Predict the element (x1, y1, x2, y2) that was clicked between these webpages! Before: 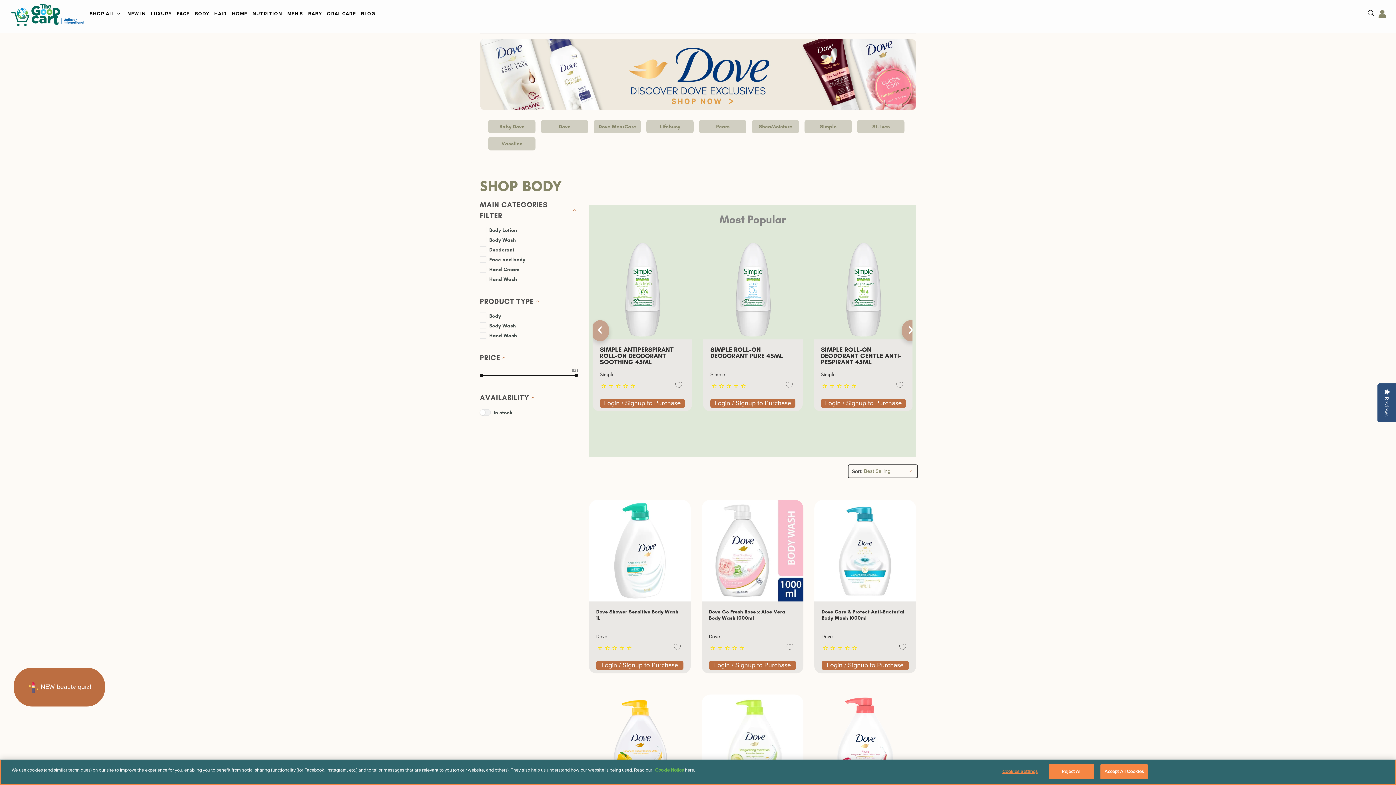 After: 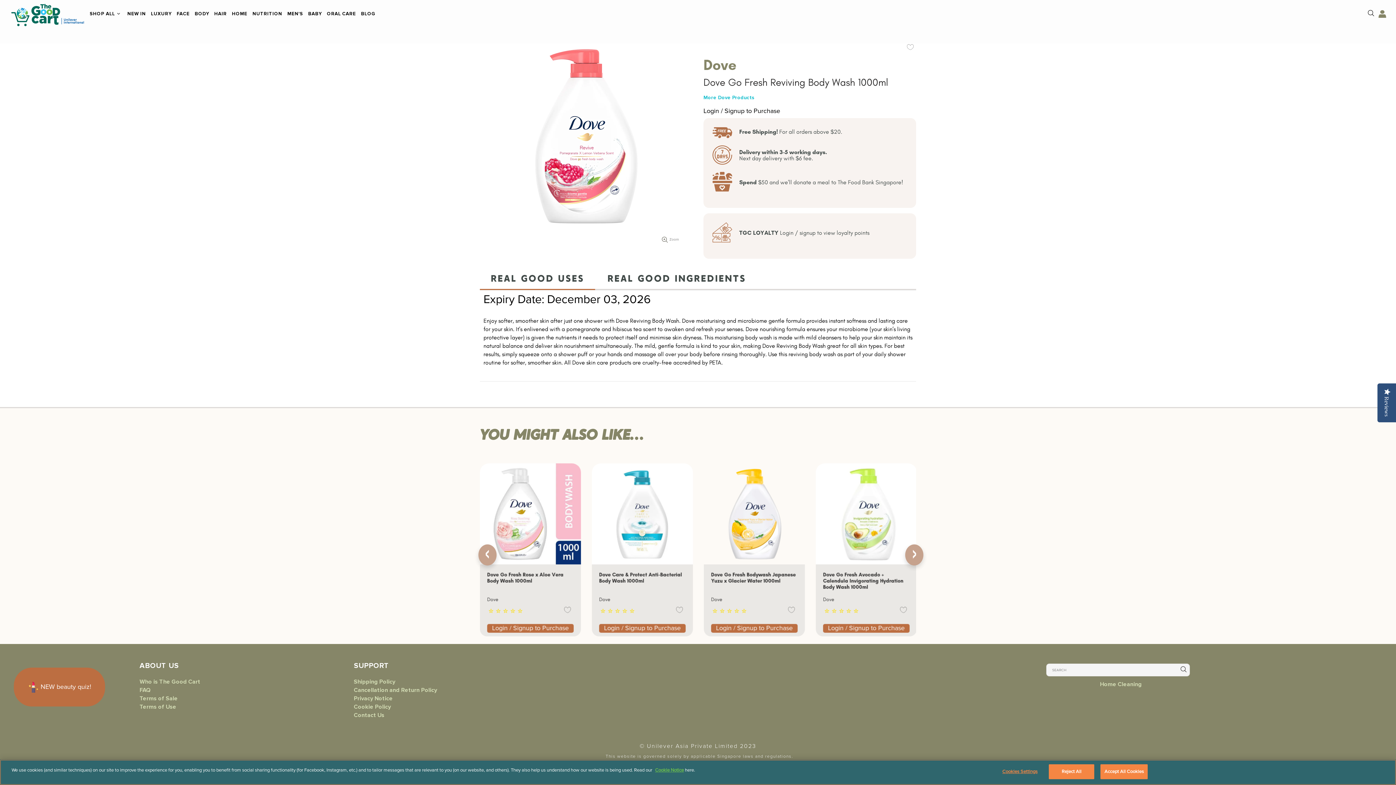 Action: bbox: (814, 695, 916, 796)